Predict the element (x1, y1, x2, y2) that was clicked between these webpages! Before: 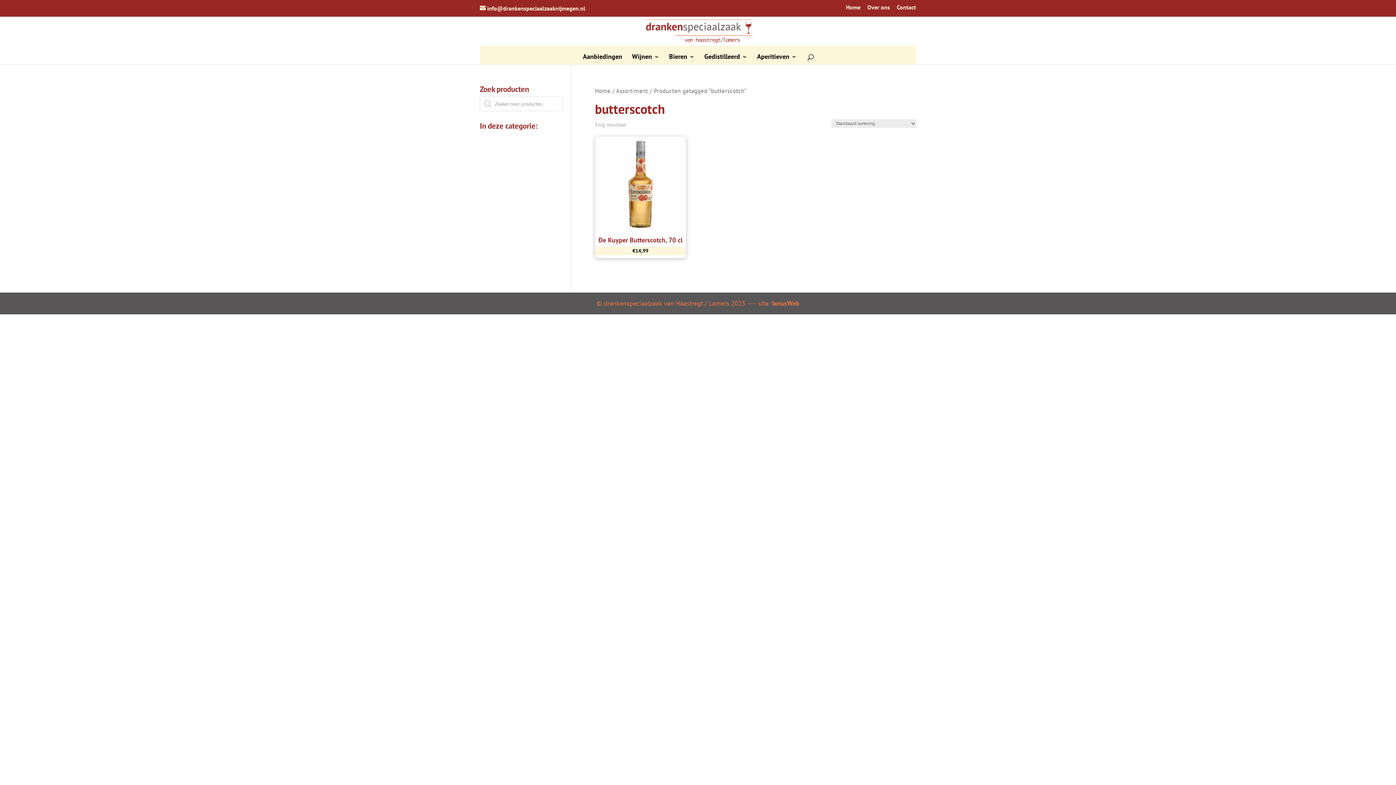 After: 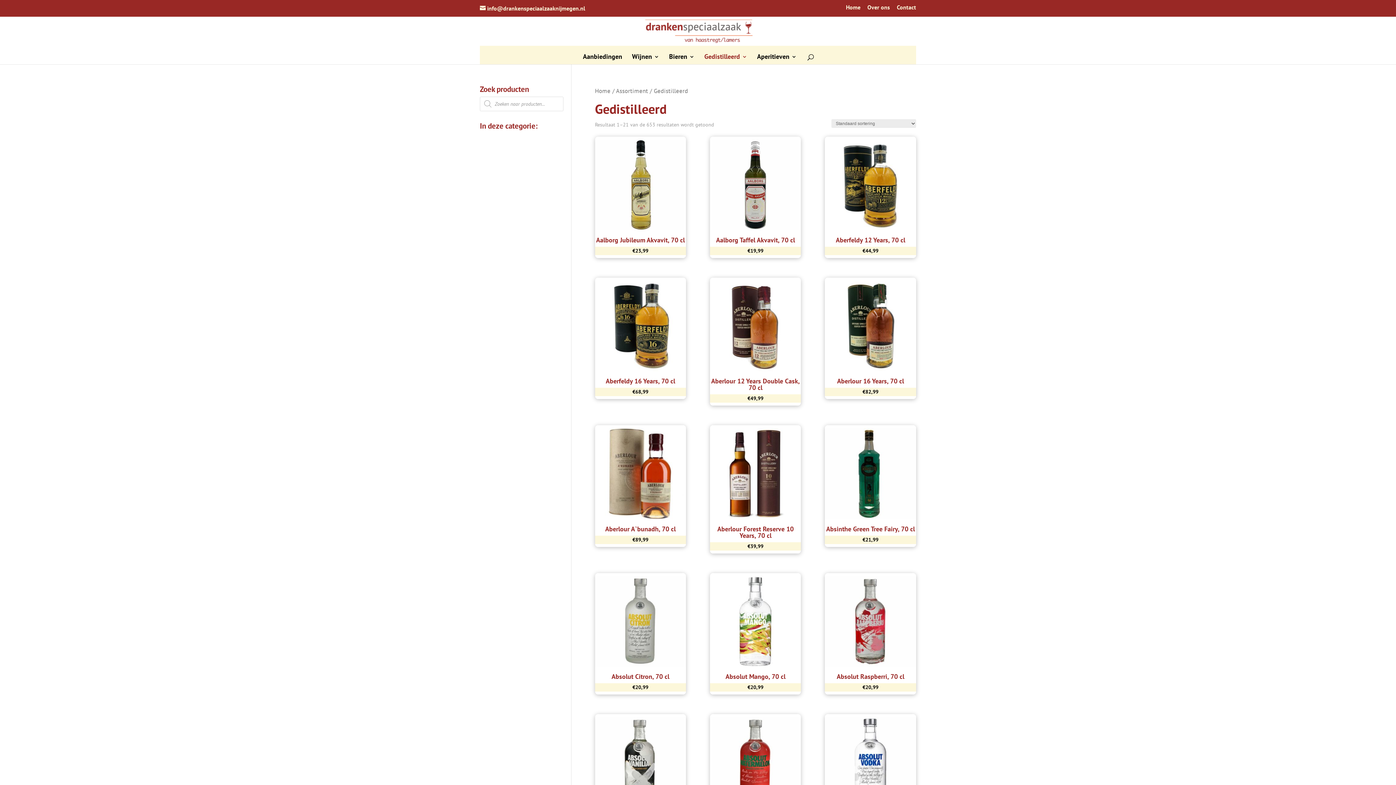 Action: label: Gedistilleerd bbox: (704, 54, 747, 64)